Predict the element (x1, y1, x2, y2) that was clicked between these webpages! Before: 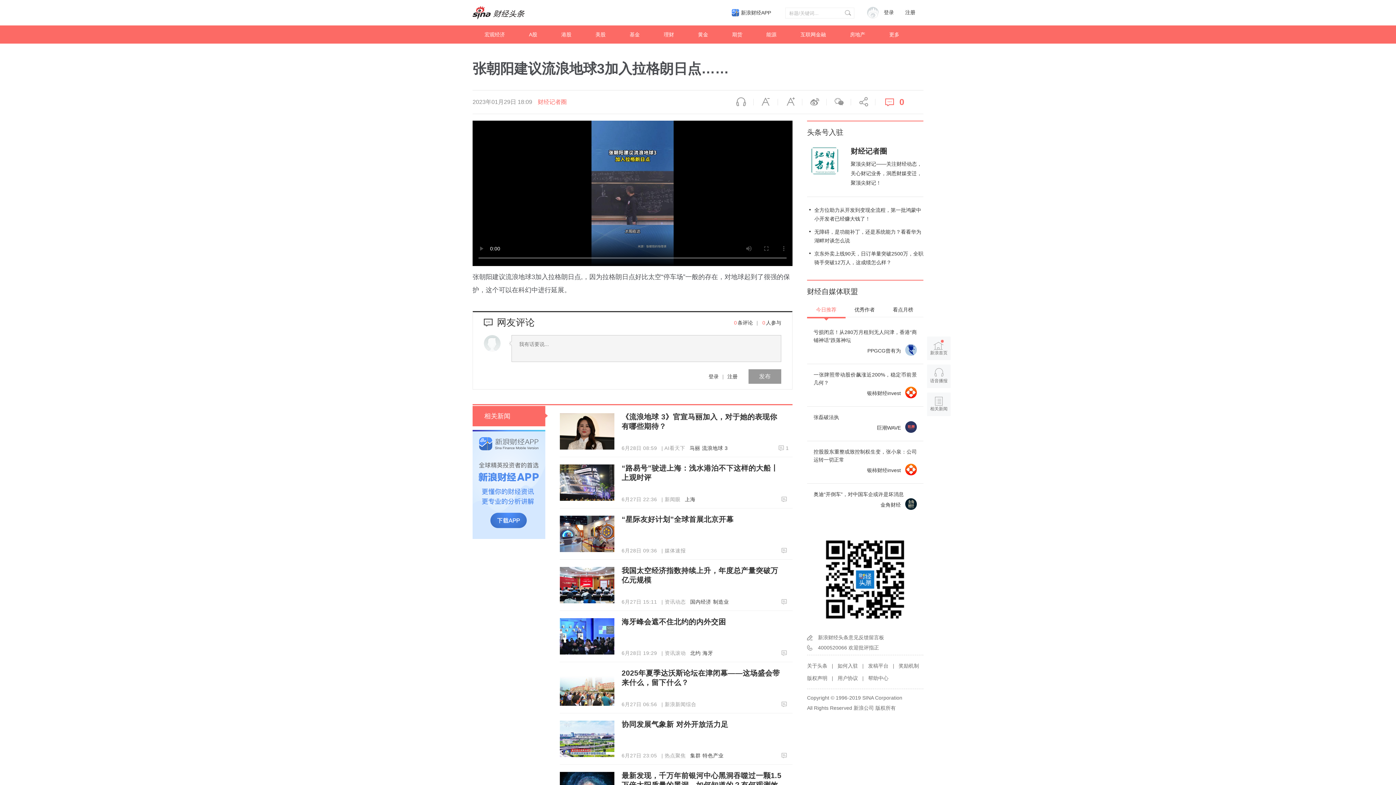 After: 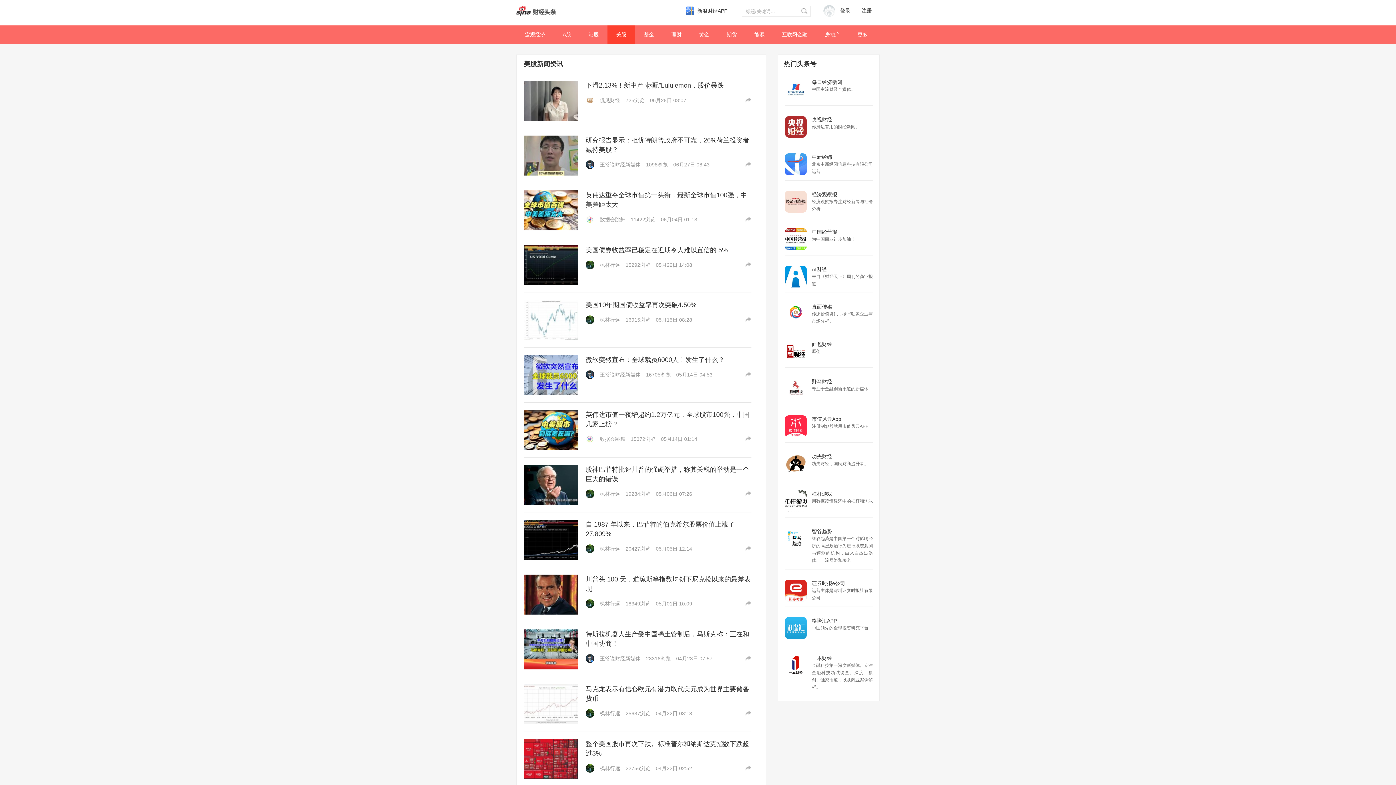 Action: bbox: (583, 25, 617, 43) label: 美股